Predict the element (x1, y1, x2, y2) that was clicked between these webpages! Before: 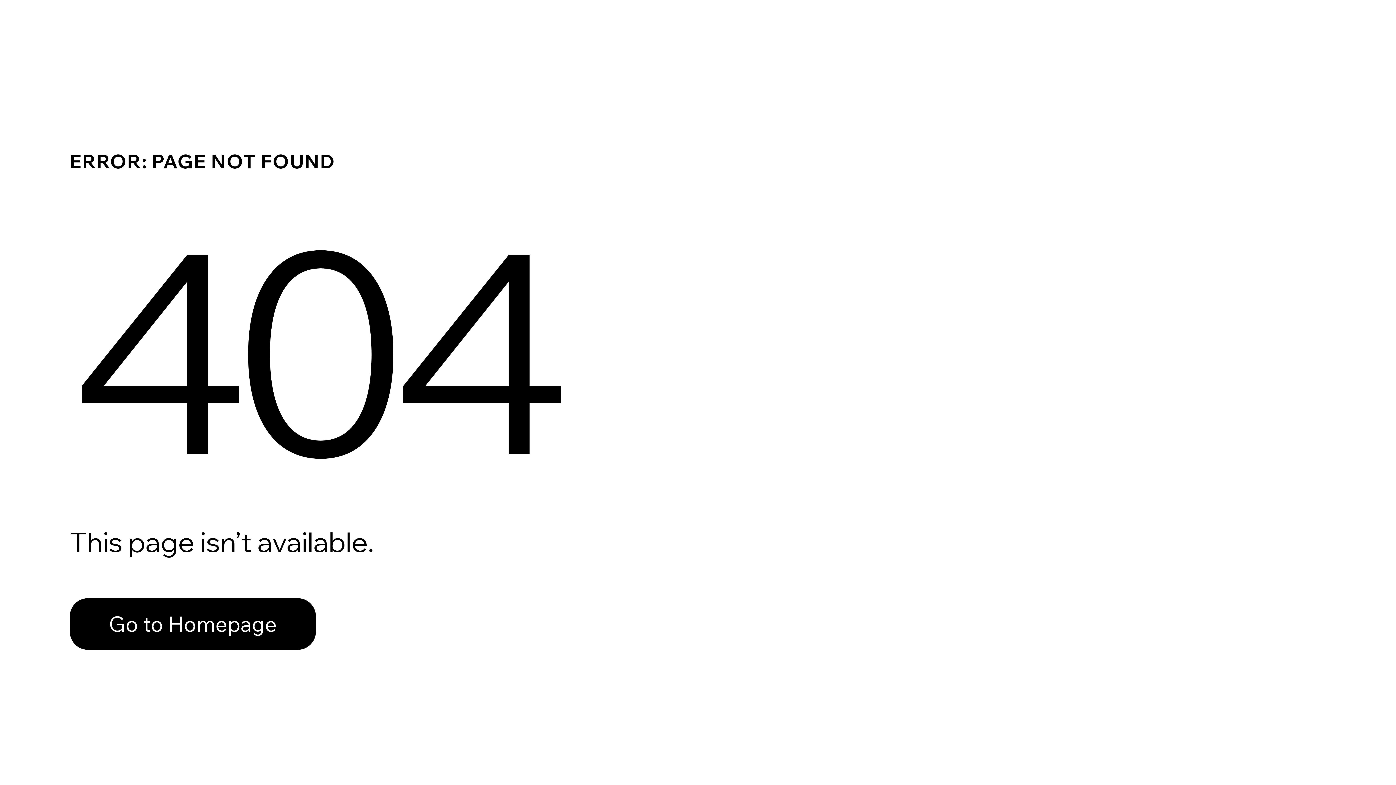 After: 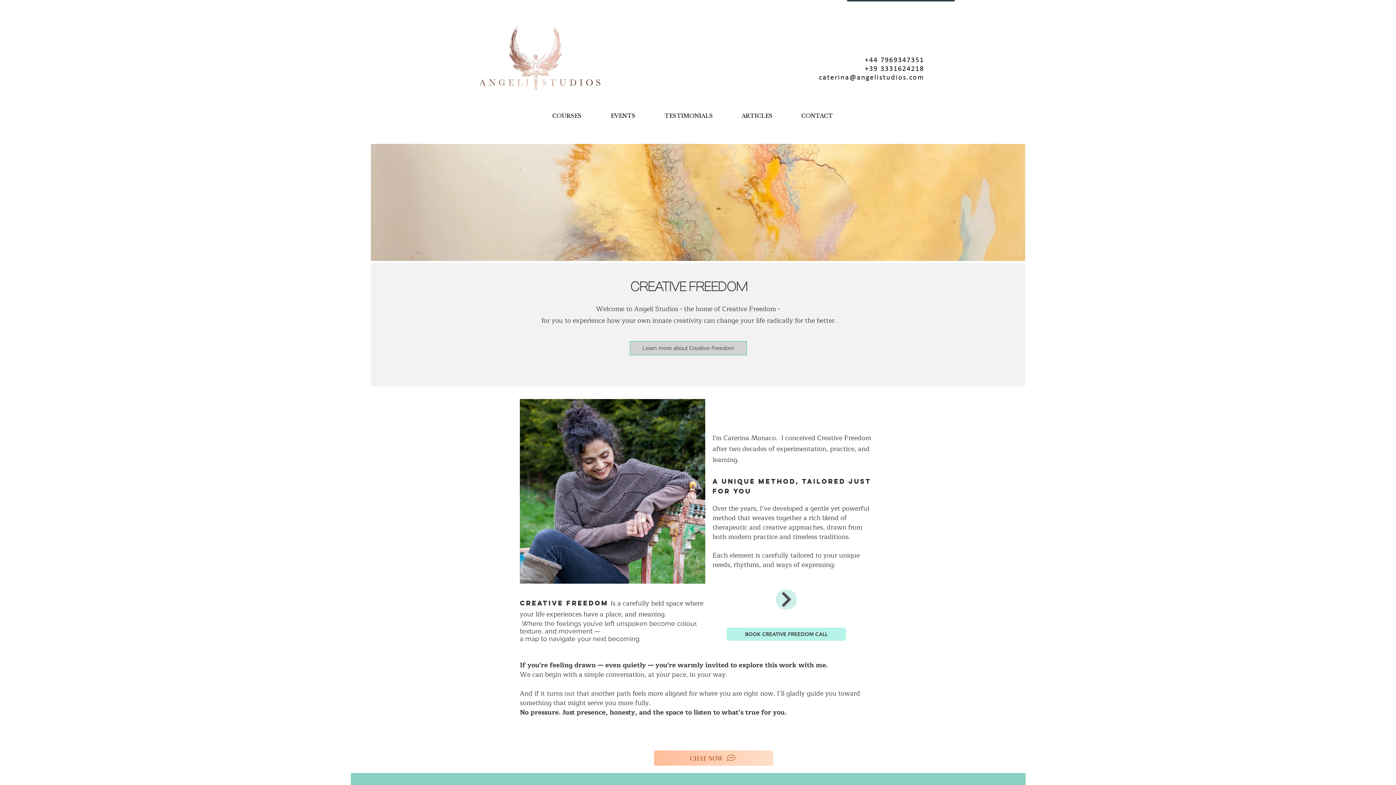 Action: bbox: (69, 598, 316, 650) label: Go to Homepage